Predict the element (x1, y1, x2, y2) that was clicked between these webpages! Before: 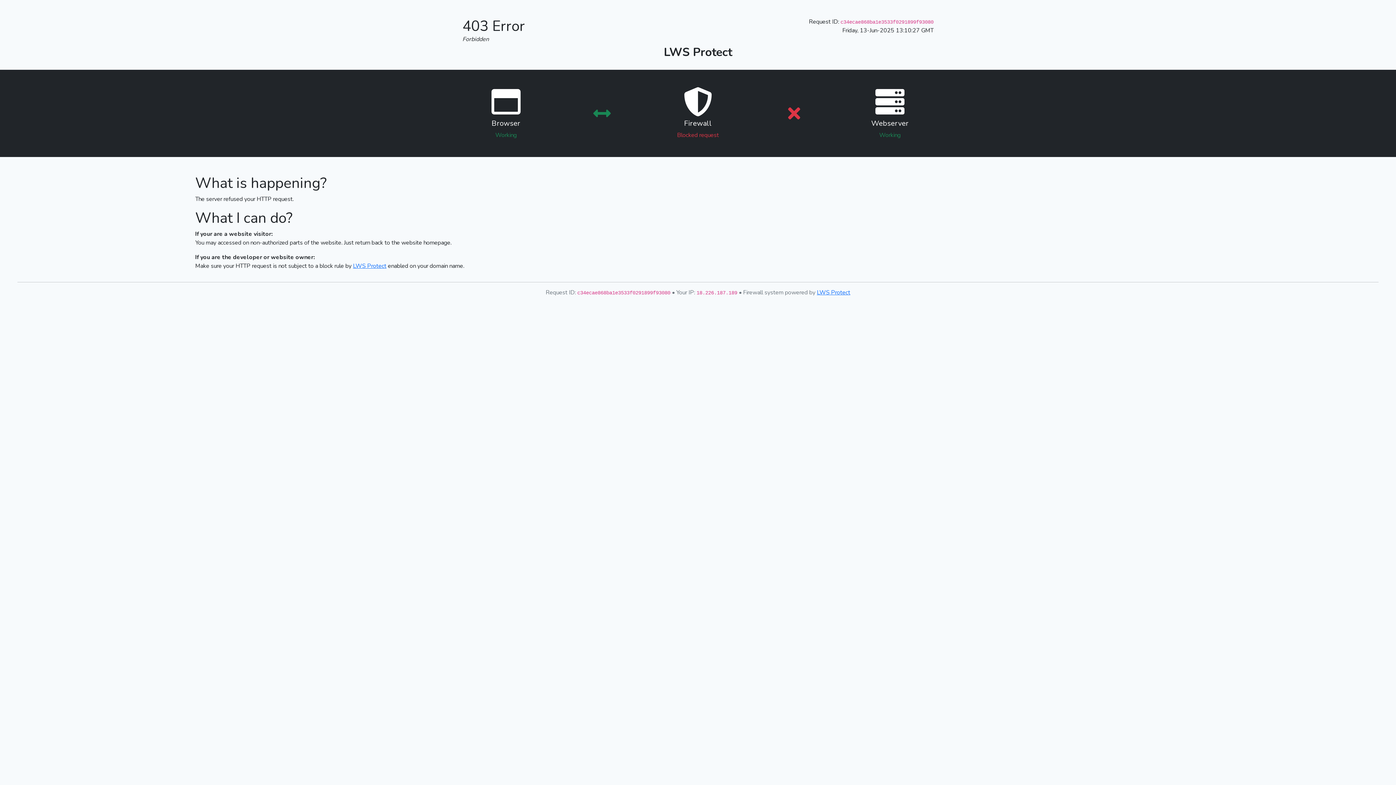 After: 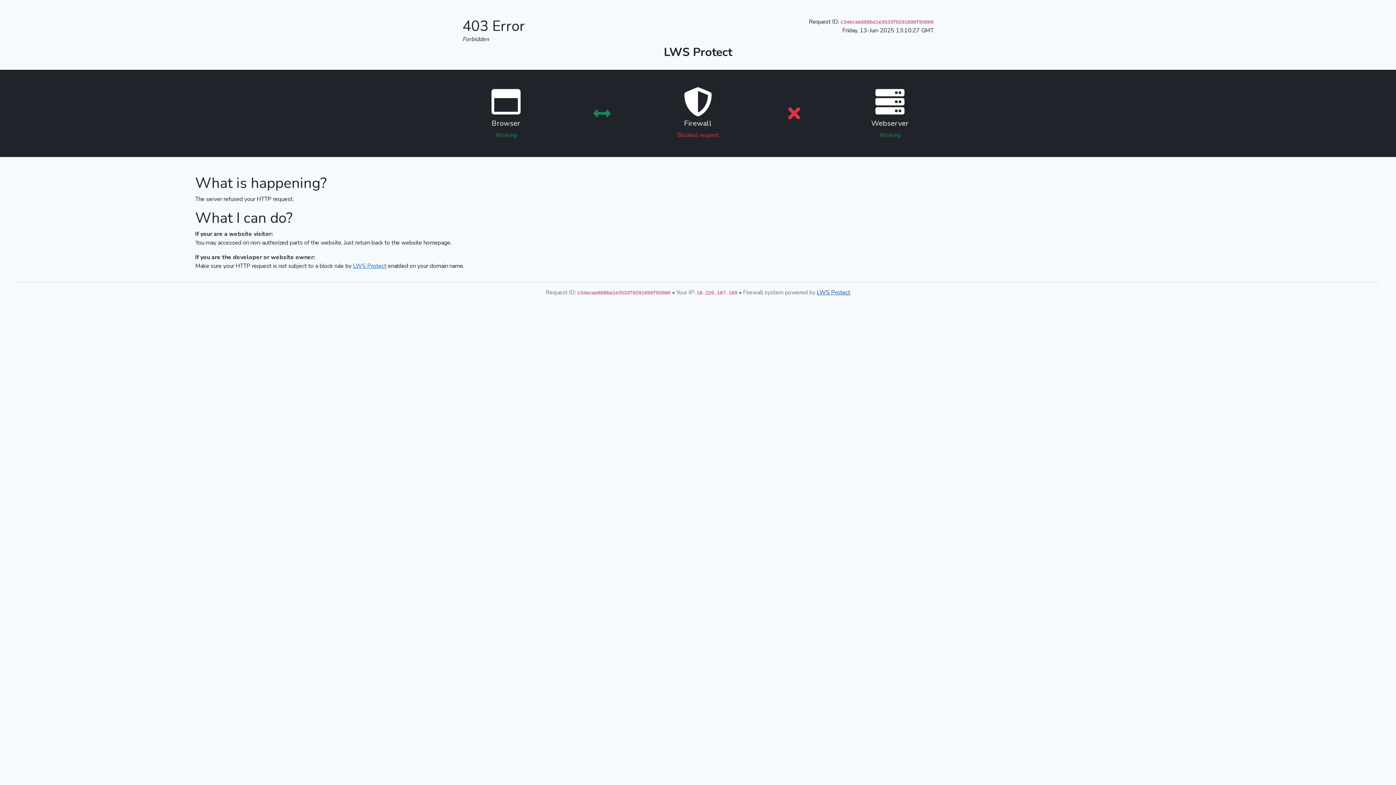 Action: label: LWS Protect bbox: (817, 288, 850, 296)